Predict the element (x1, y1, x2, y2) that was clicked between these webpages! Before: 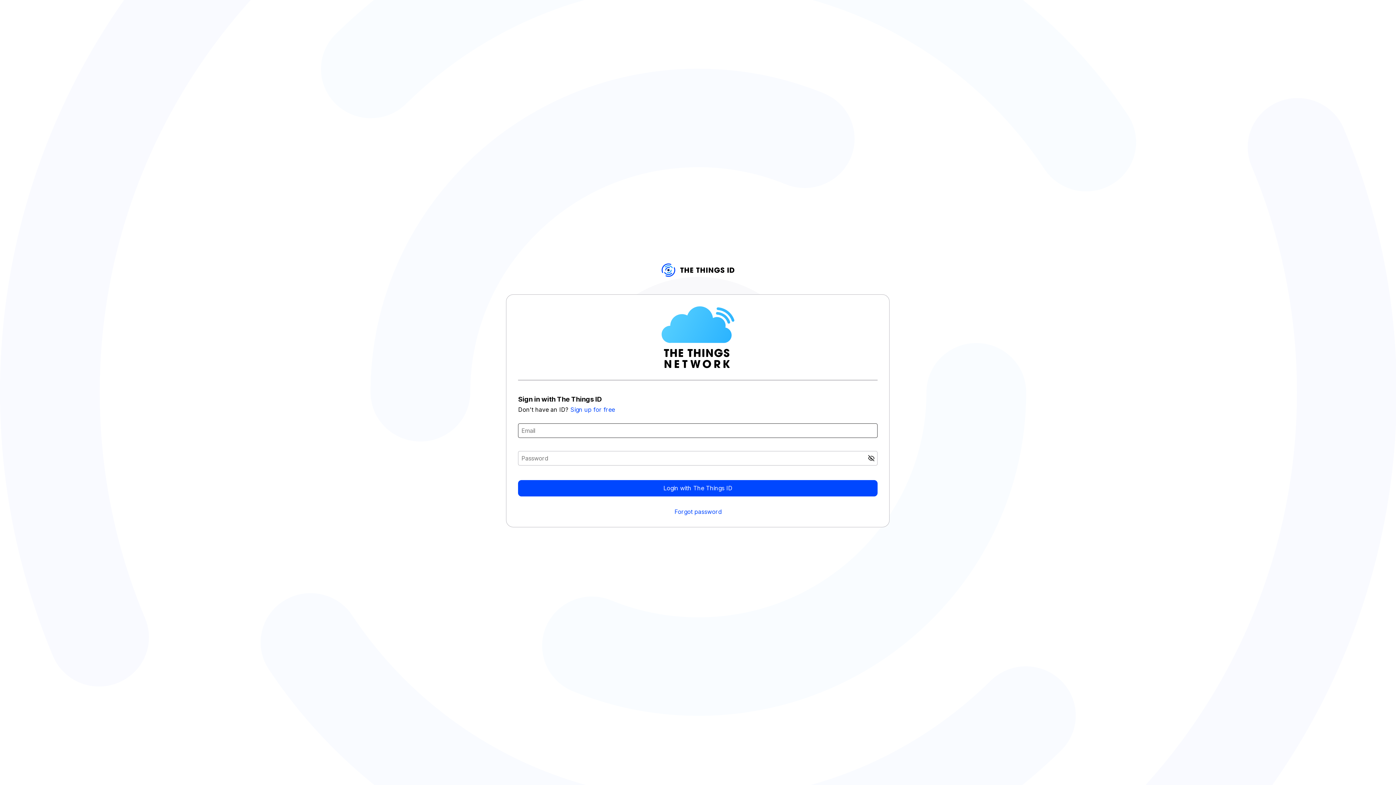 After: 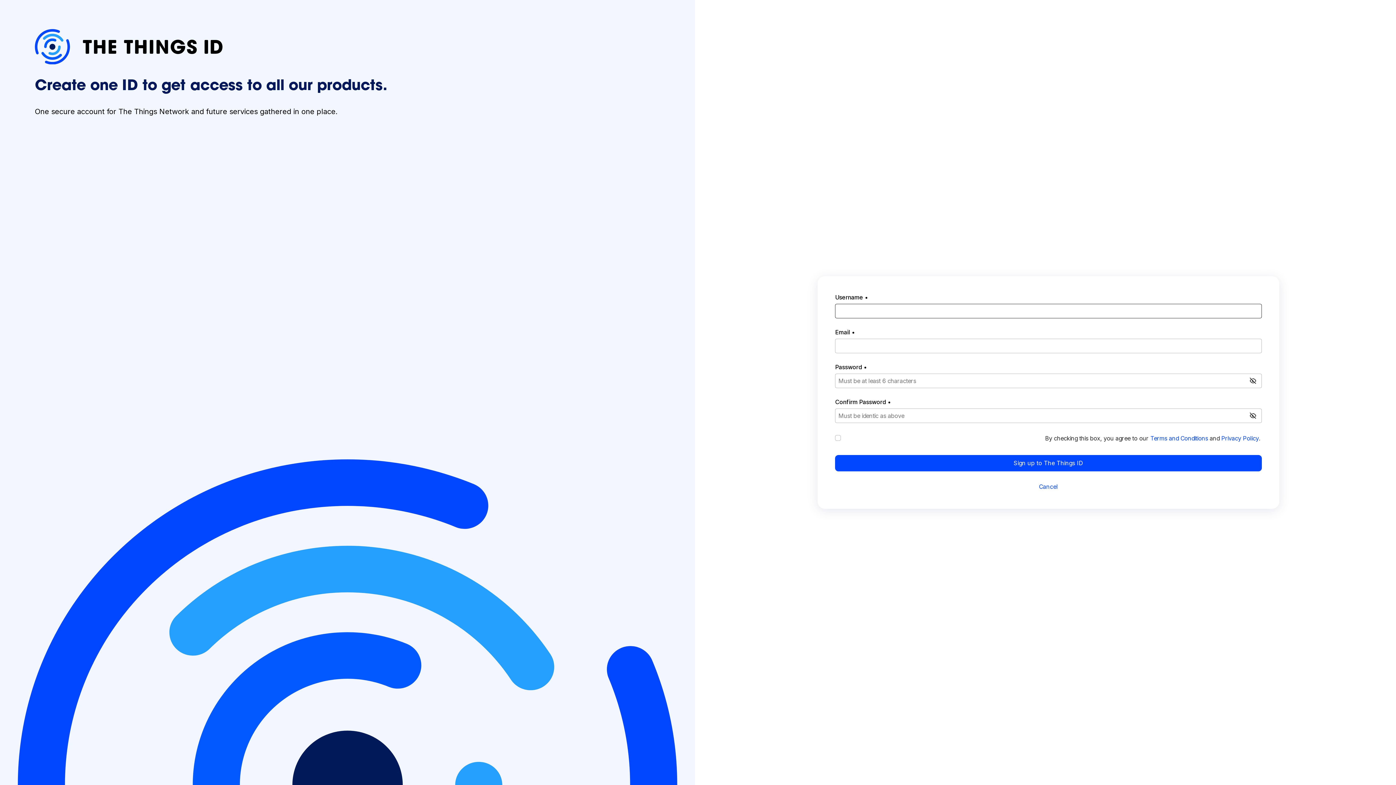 Action: bbox: (570, 406, 615, 413) label: Sign up for free